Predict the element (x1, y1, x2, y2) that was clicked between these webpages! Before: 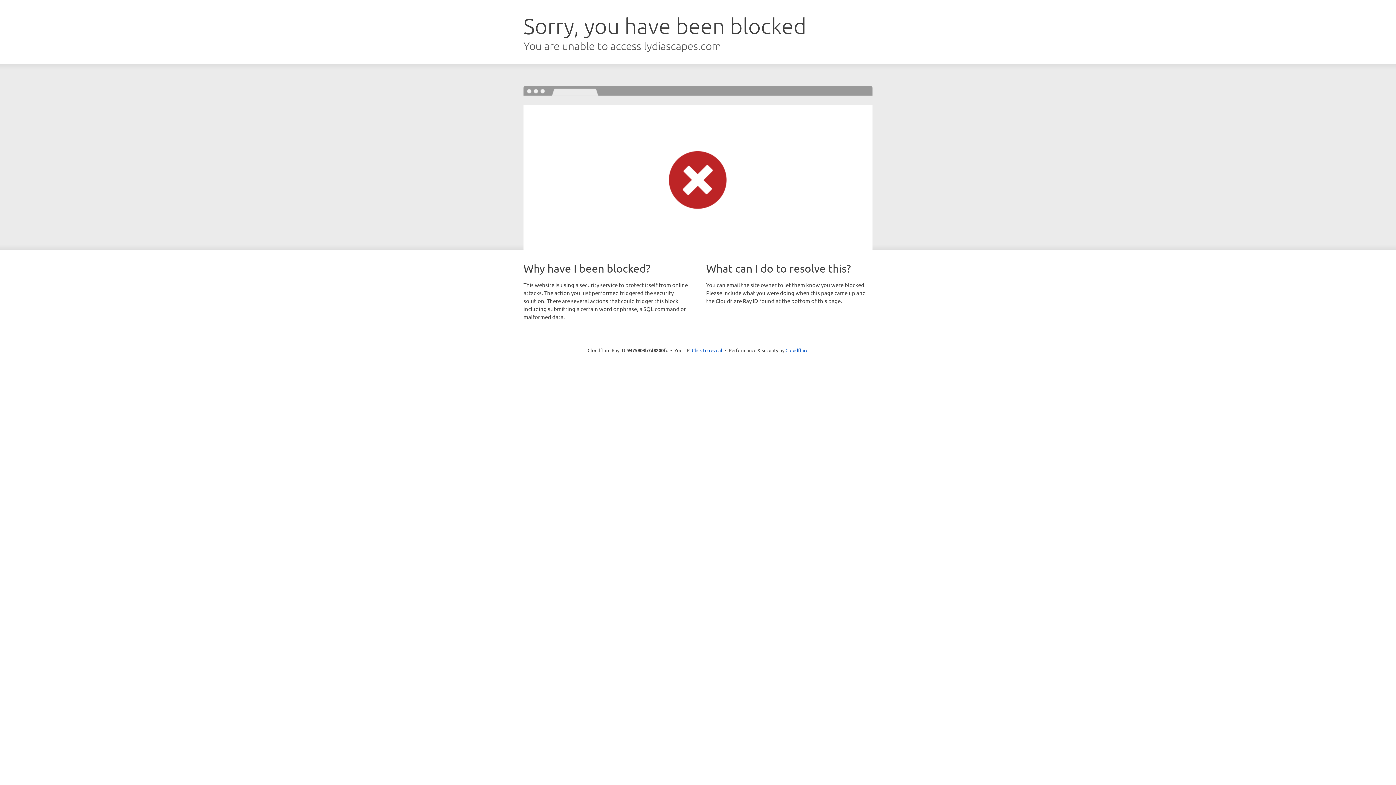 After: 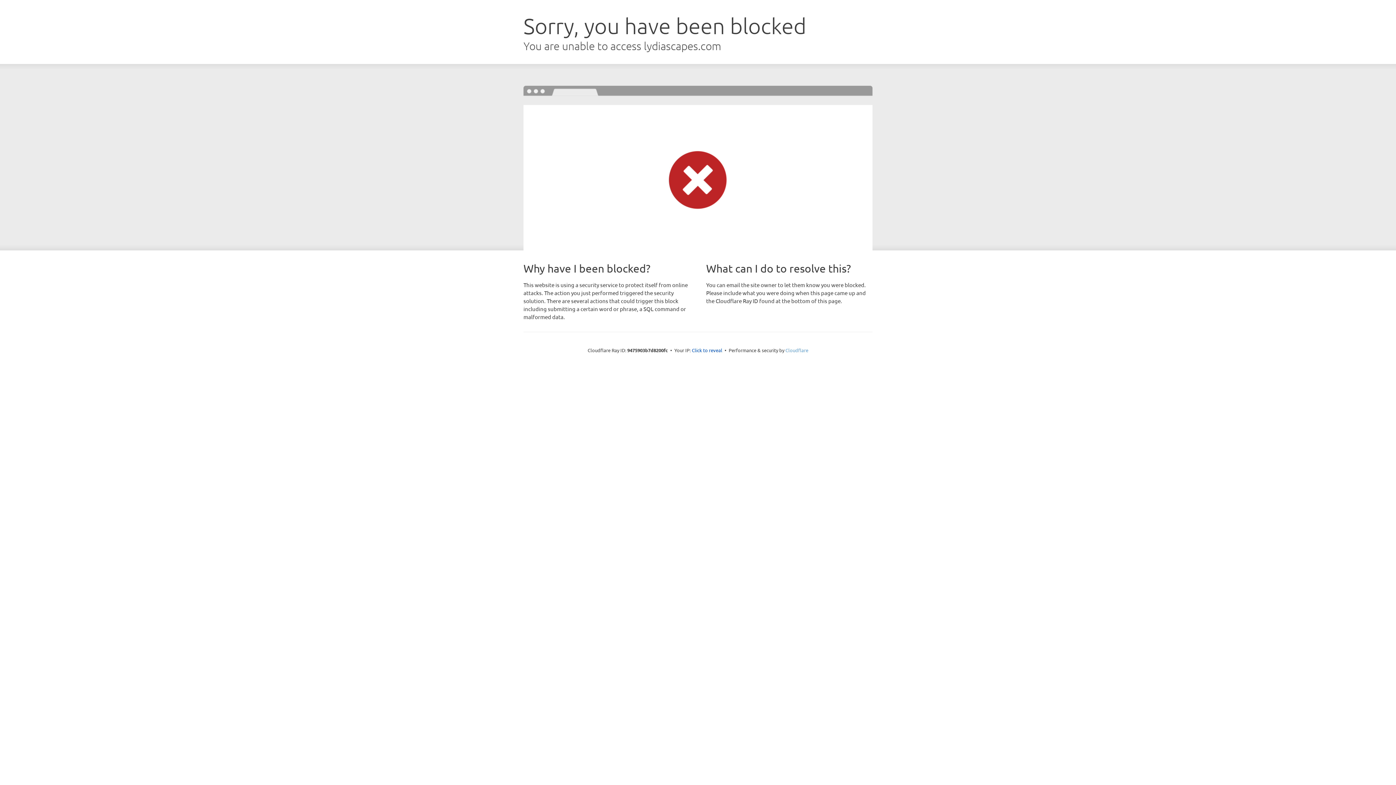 Action: label: Cloudflare bbox: (785, 347, 808, 353)